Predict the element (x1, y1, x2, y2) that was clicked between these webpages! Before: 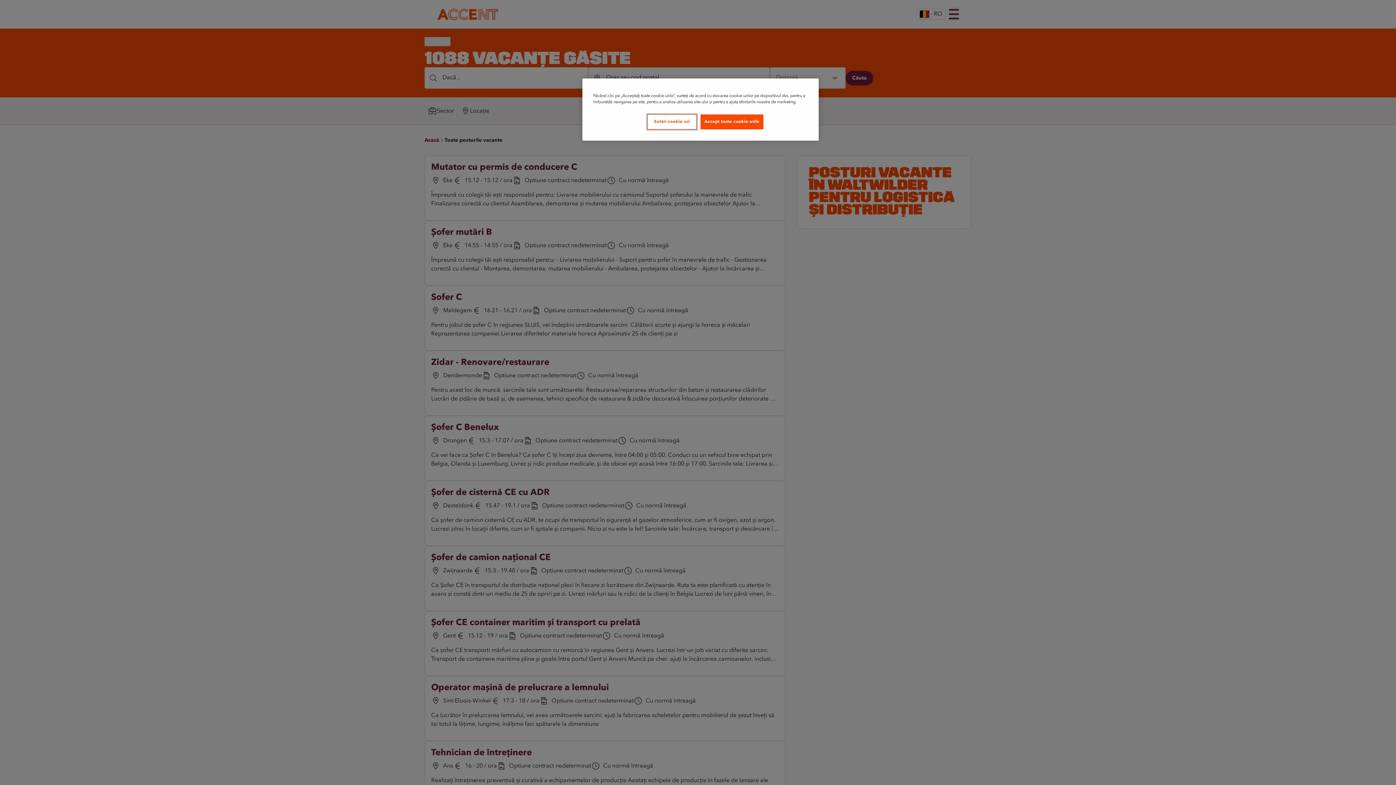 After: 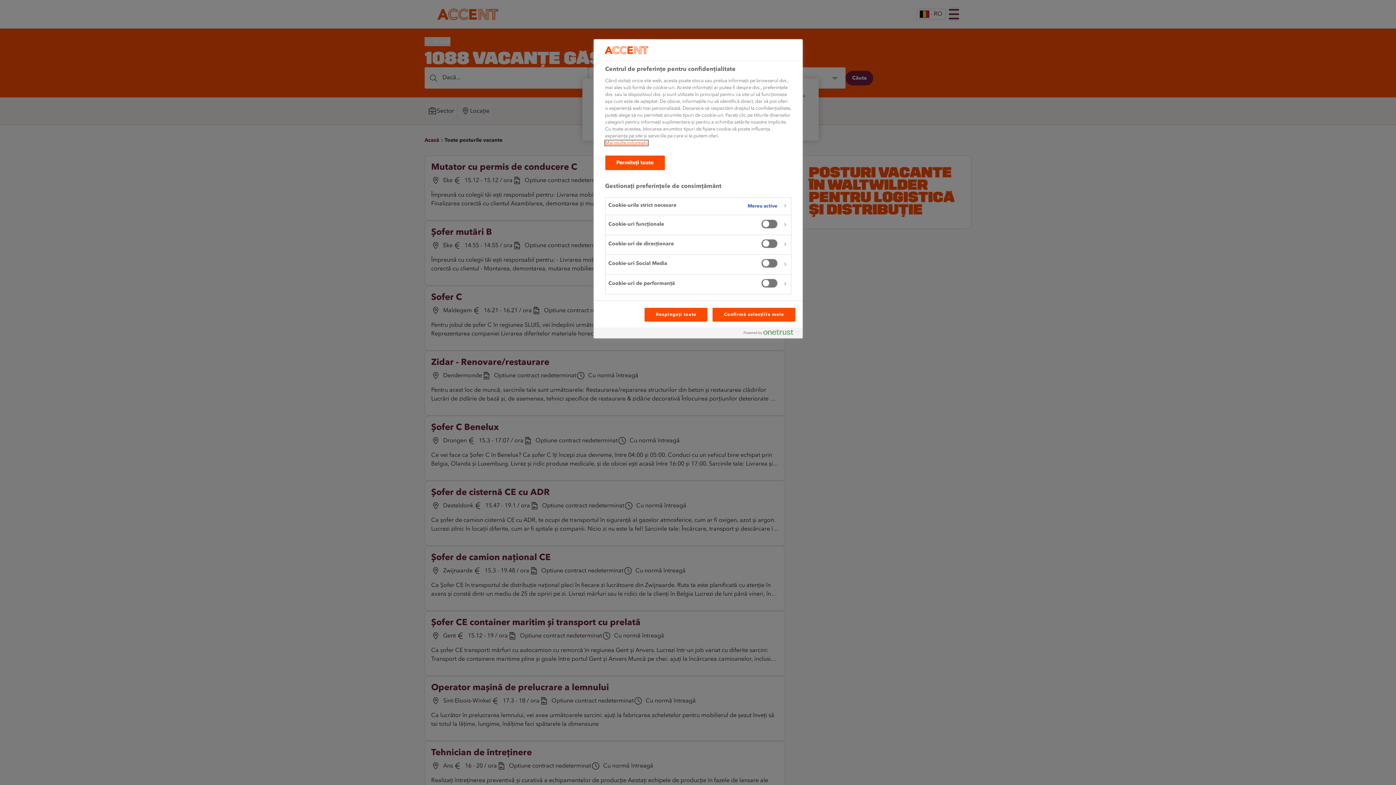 Action: label: Setări cookie-uri bbox: (647, 114, 696, 129)